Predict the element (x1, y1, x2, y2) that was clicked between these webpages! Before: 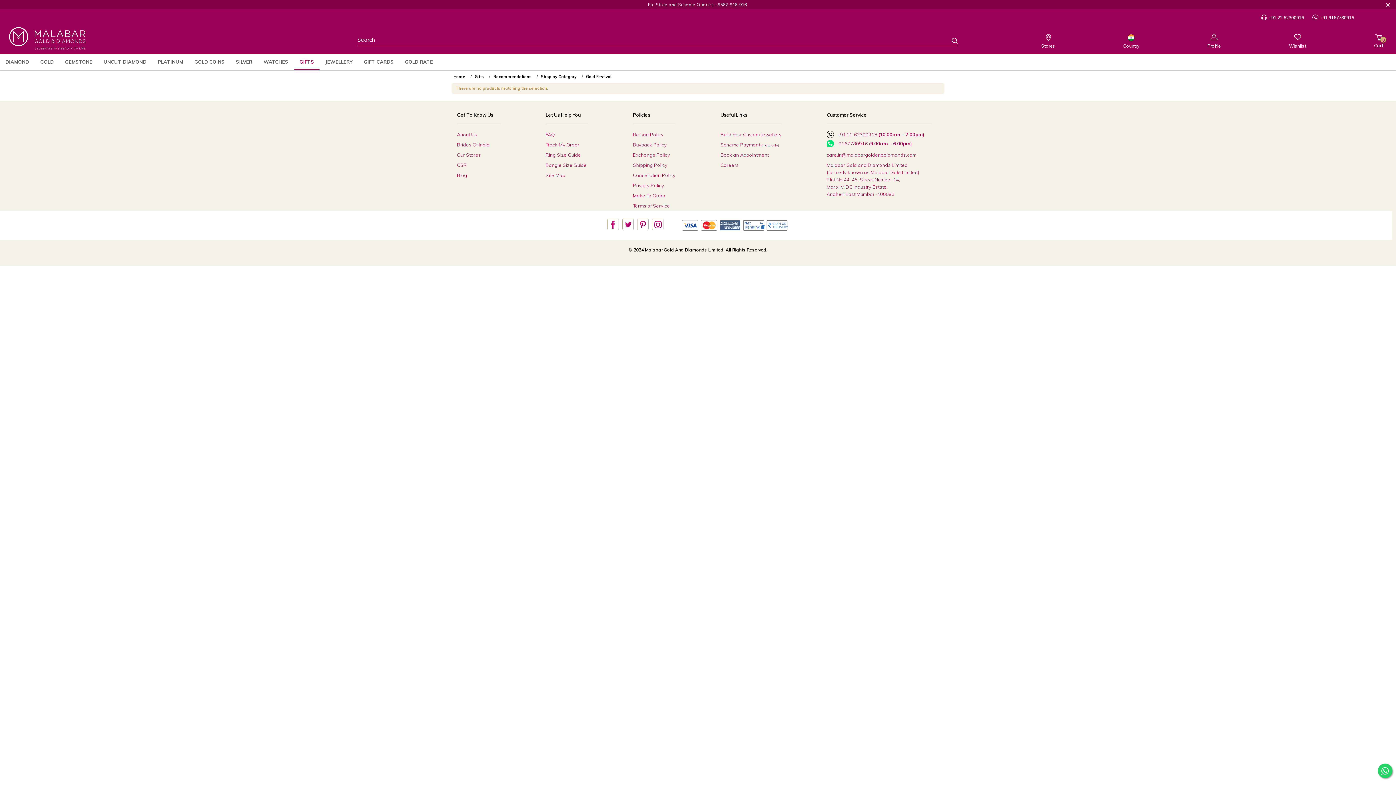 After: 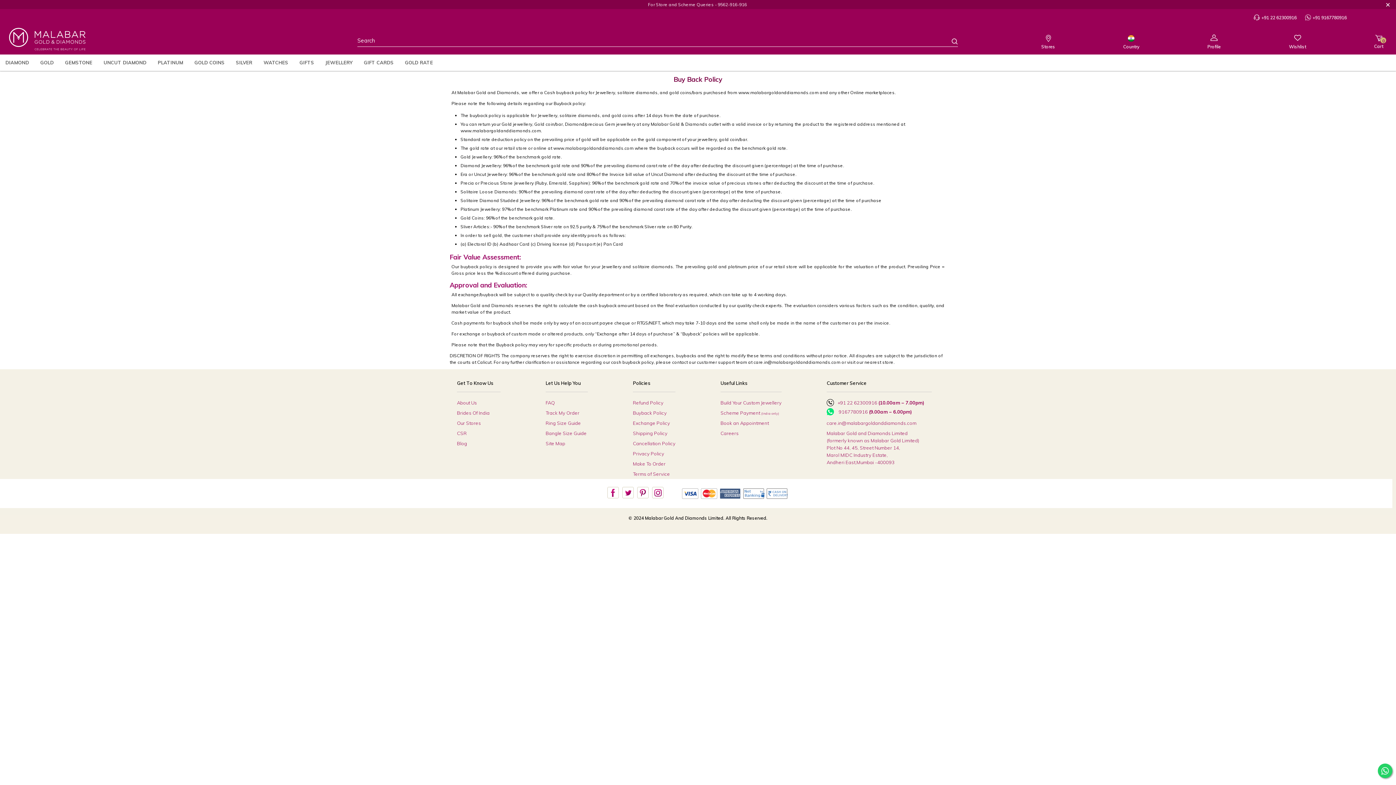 Action: label: Buyback Policy bbox: (633, 141, 666, 147)